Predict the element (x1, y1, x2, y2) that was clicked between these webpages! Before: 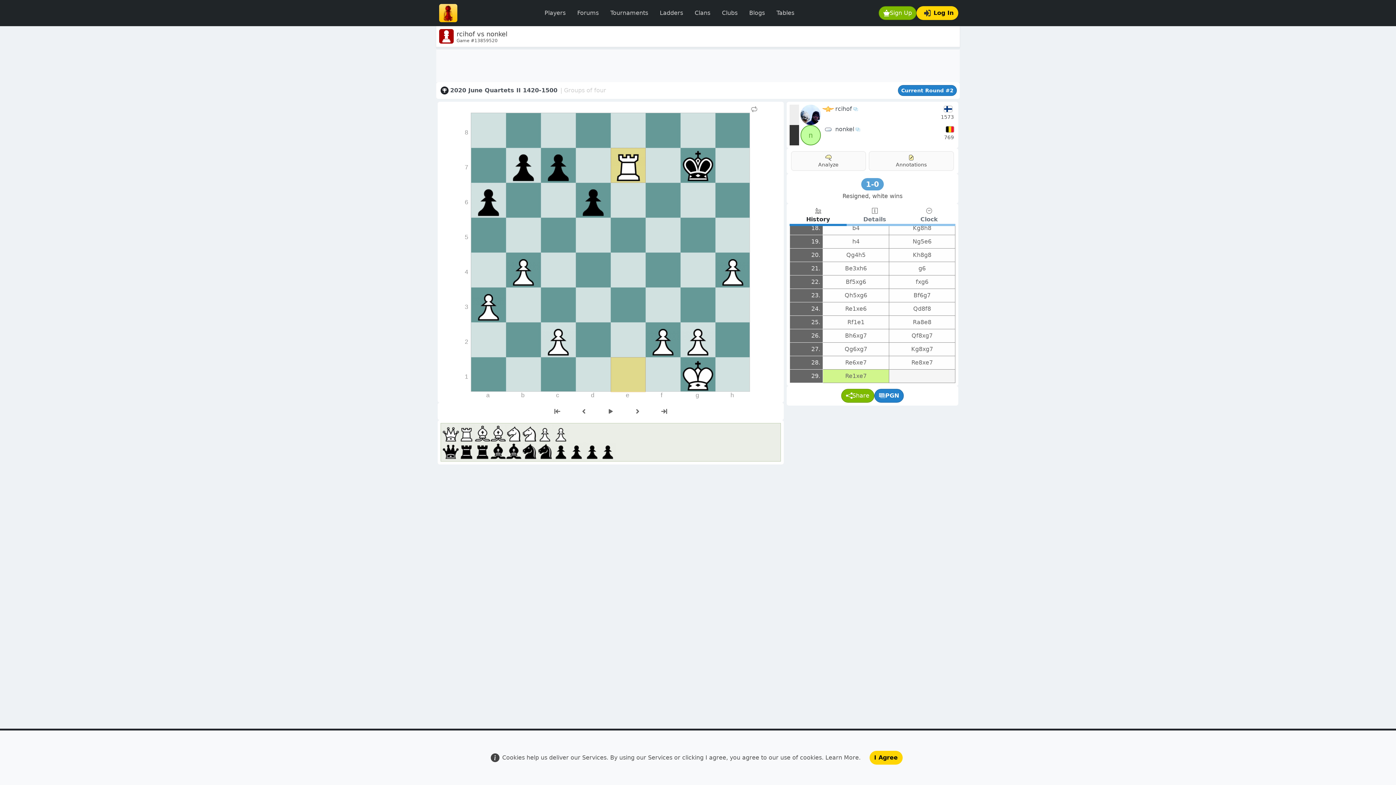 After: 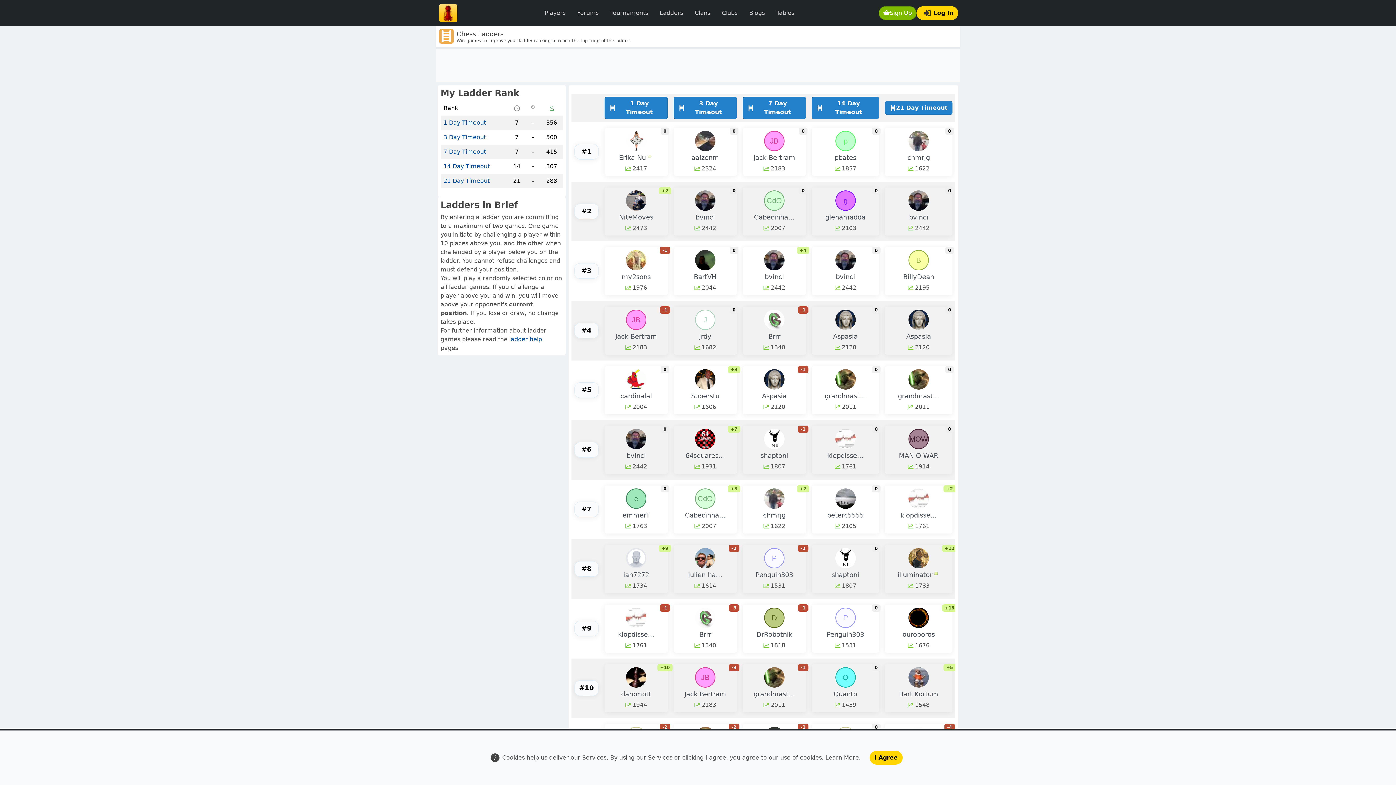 Action: bbox: (654, 5, 689, 20) label: Ladders